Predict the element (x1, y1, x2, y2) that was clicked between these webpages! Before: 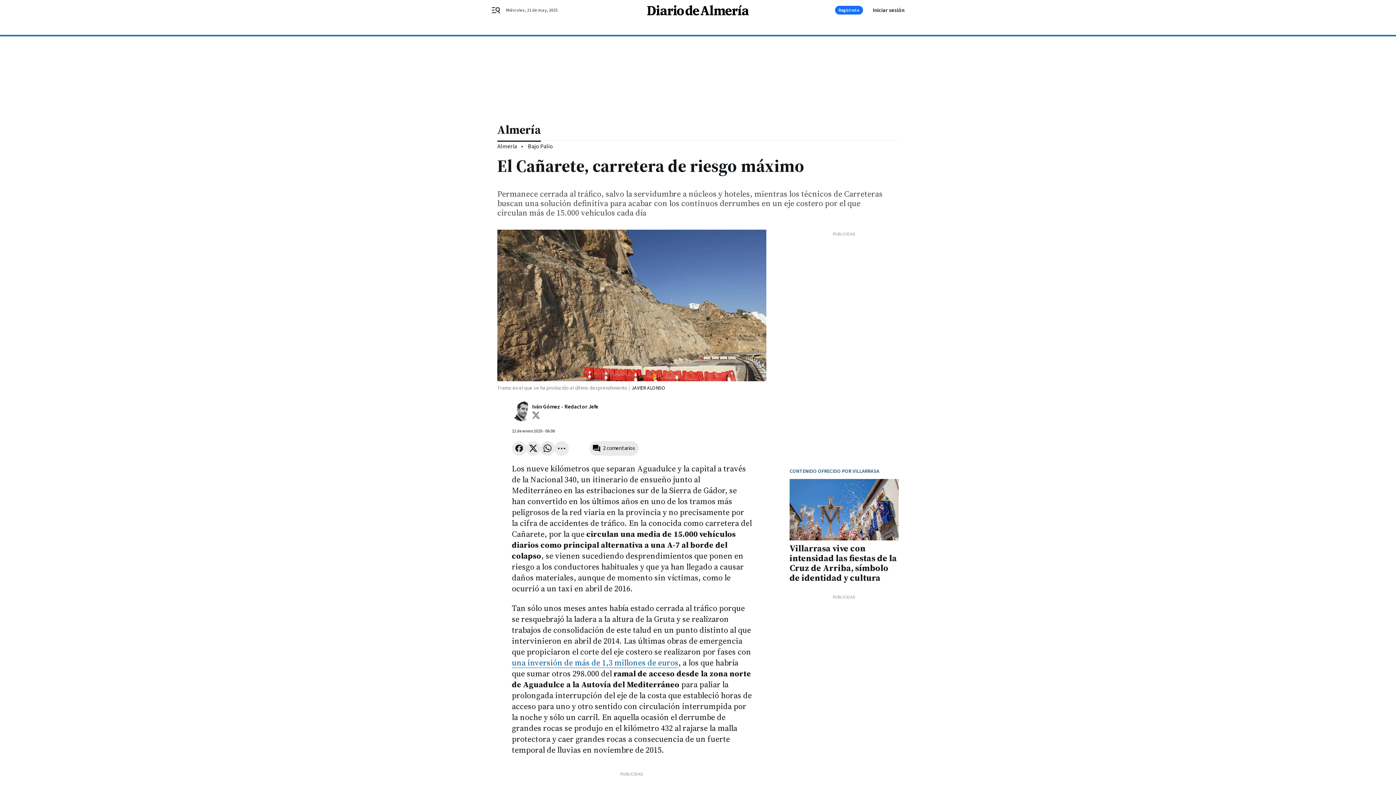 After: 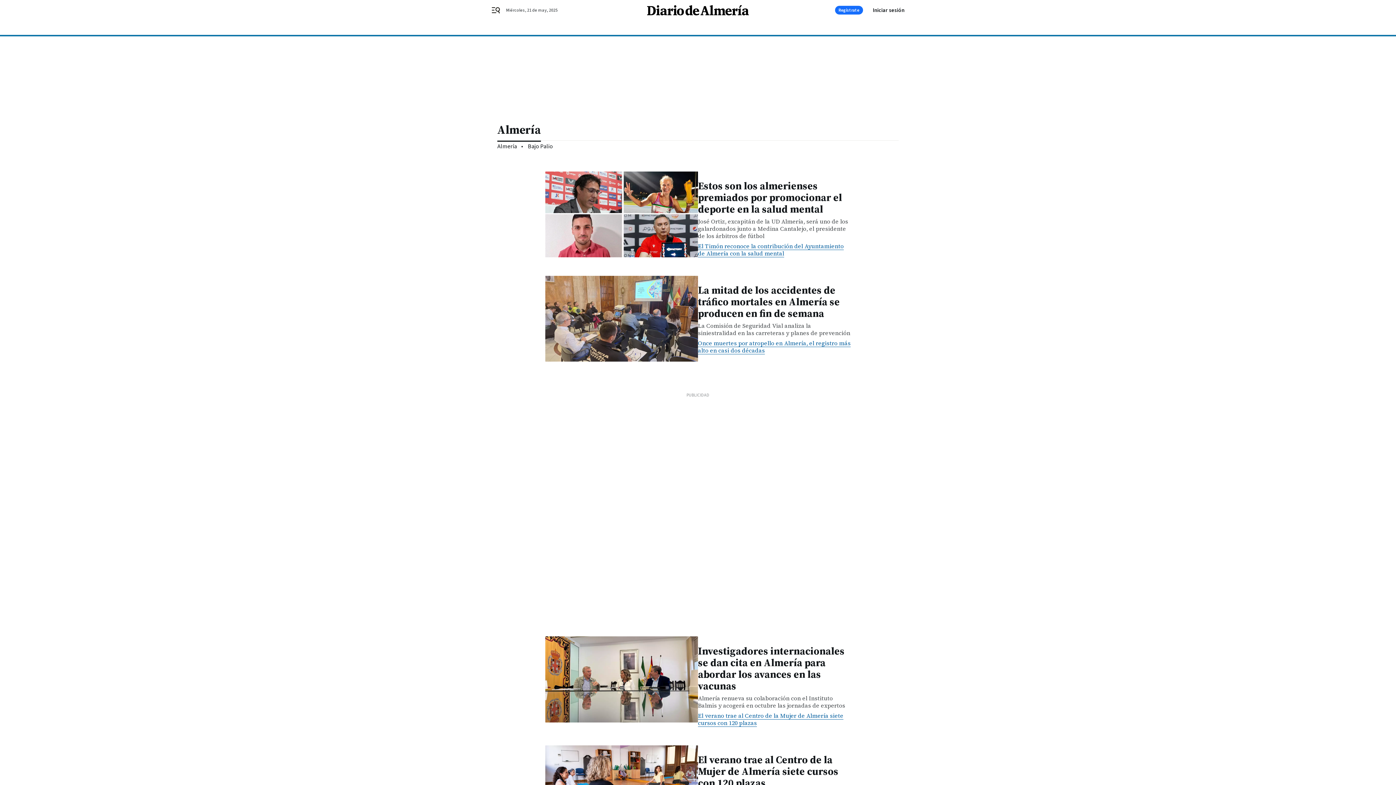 Action: bbox: (497, 116, 898, 140) label: Almería